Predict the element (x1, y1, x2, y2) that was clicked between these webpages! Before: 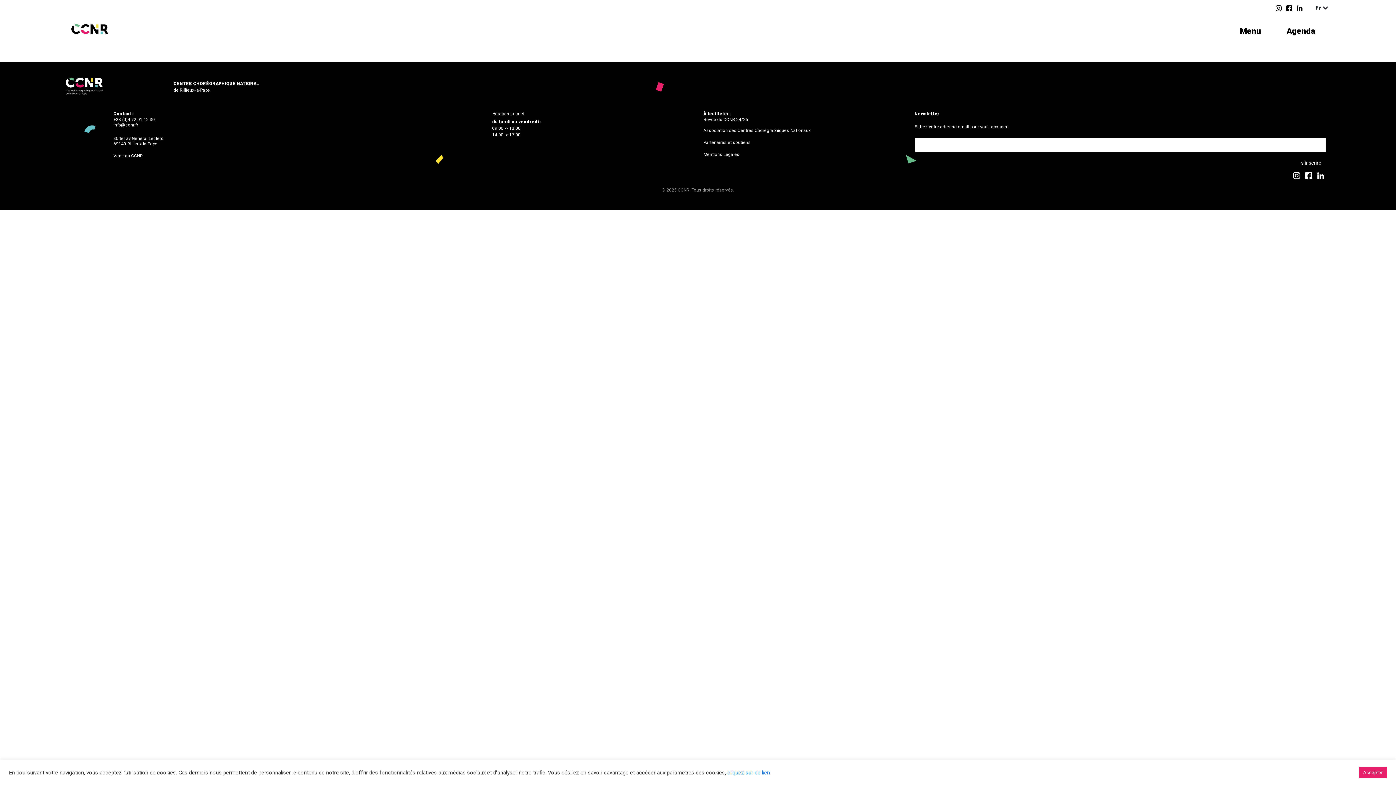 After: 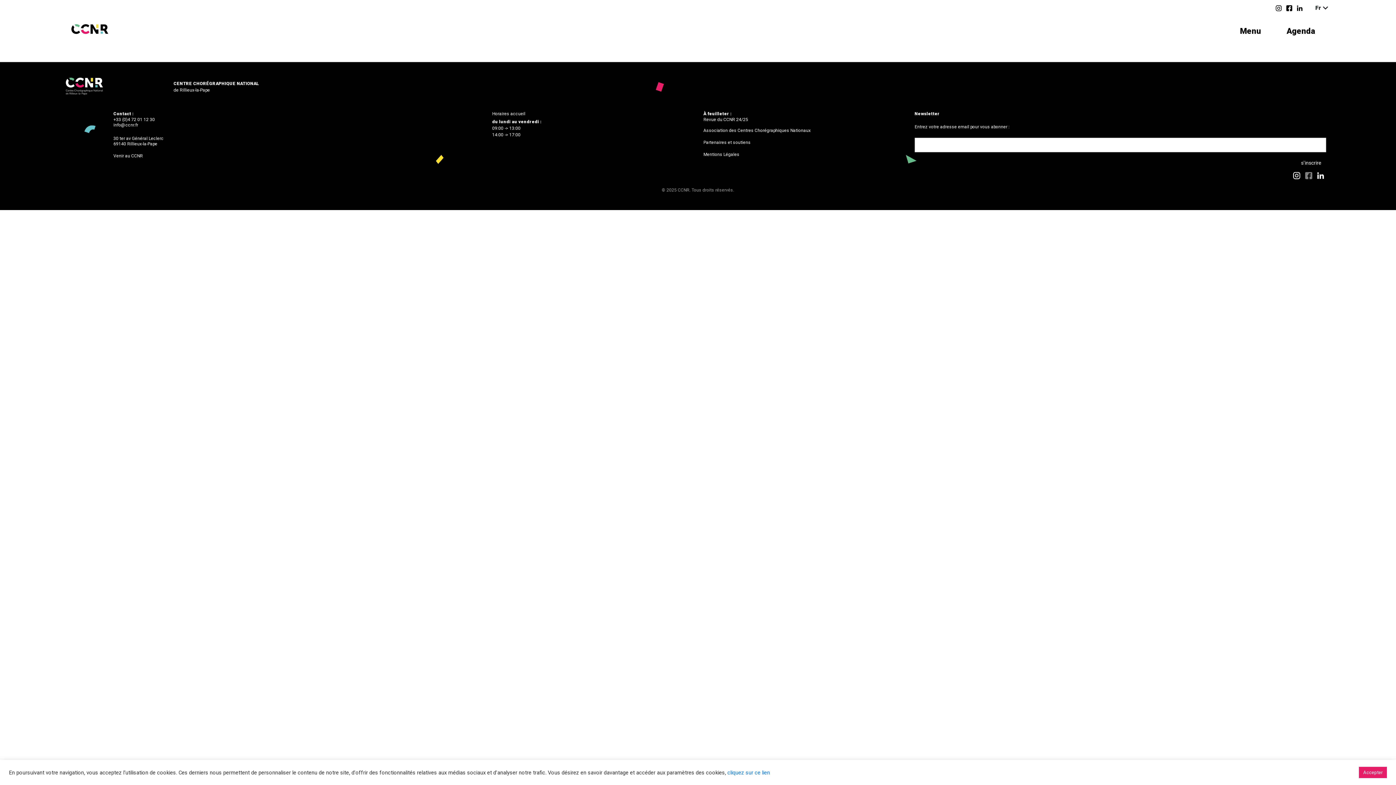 Action: bbox: (1303, 170, 1314, 180)